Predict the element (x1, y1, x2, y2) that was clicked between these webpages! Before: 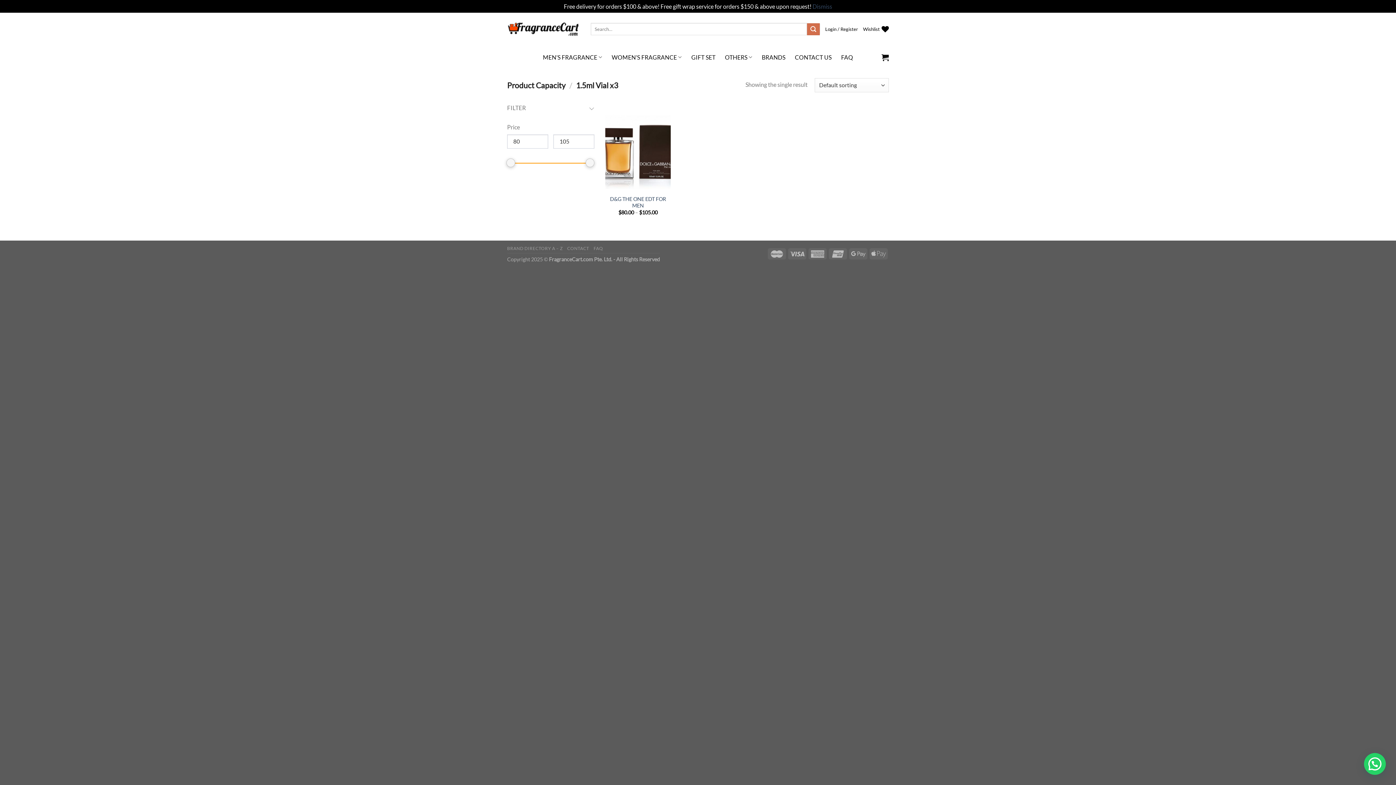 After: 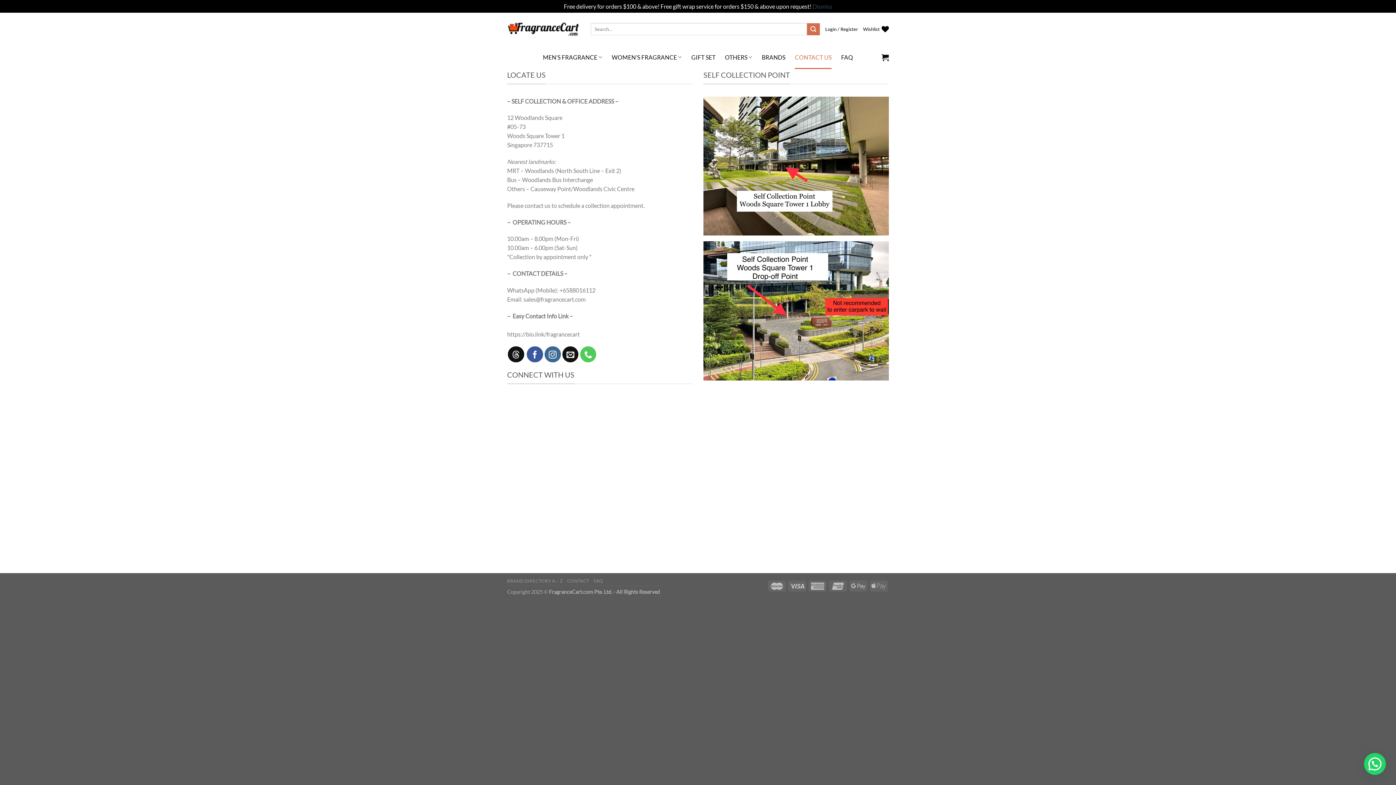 Action: label: CONTACT US bbox: (795, 45, 831, 69)